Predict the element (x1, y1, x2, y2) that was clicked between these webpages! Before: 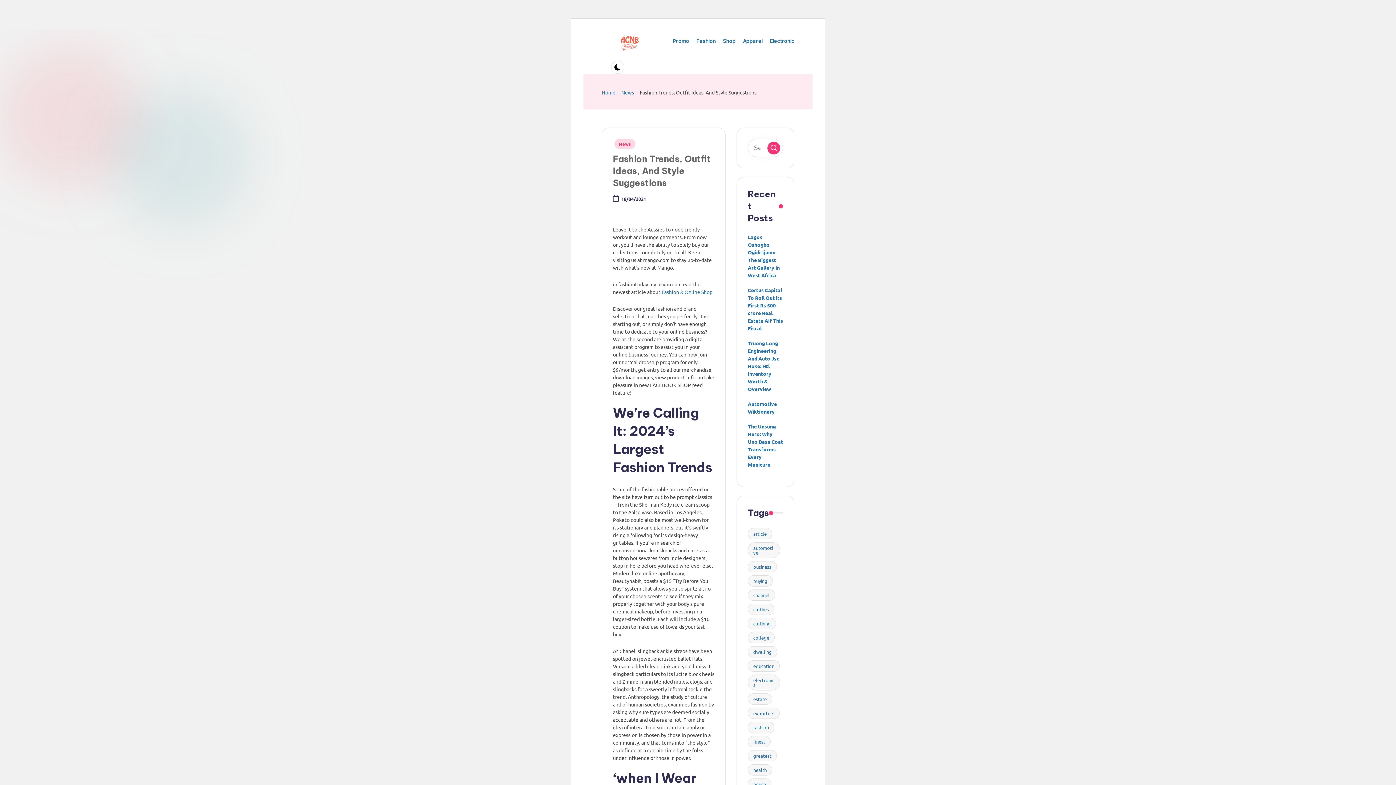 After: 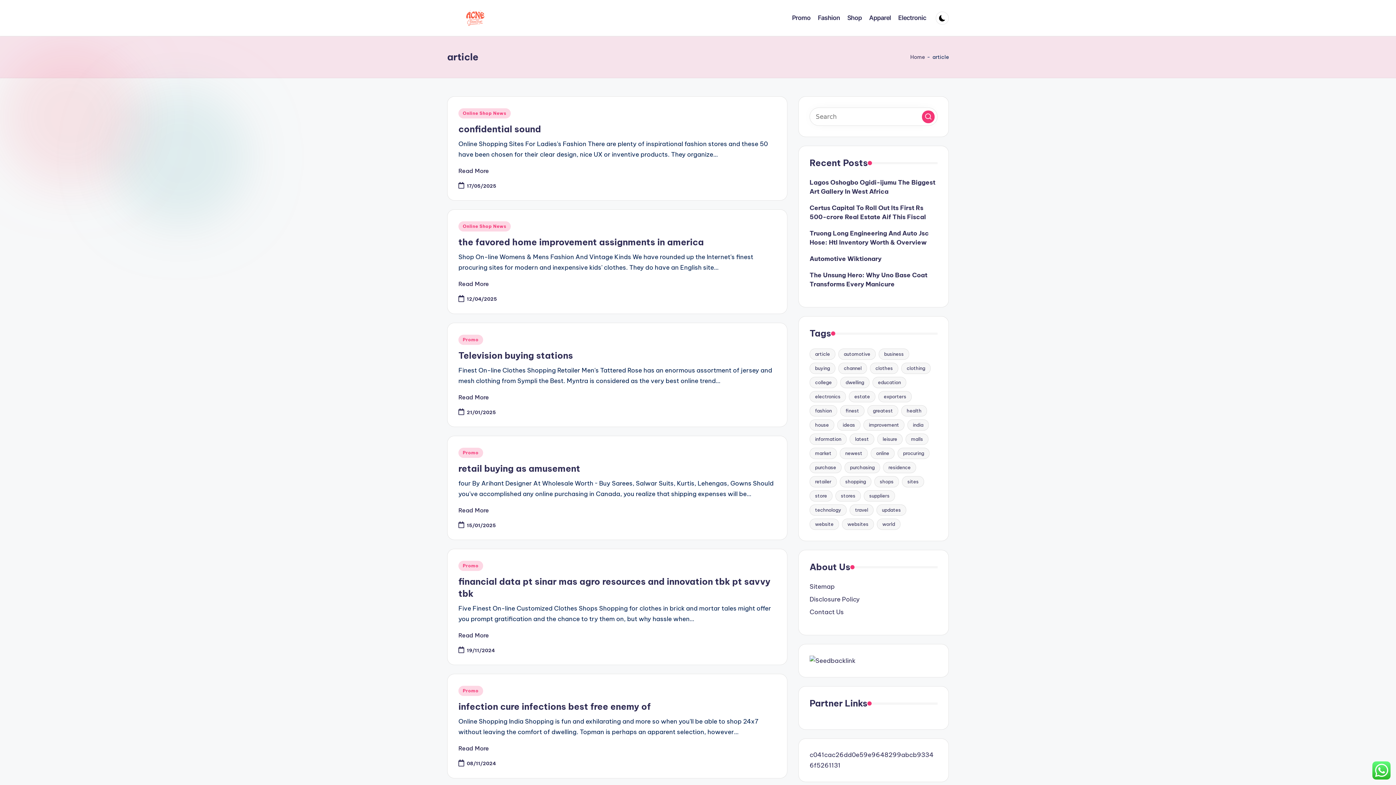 Action: bbox: (748, 528, 772, 539) label: article (28 items)